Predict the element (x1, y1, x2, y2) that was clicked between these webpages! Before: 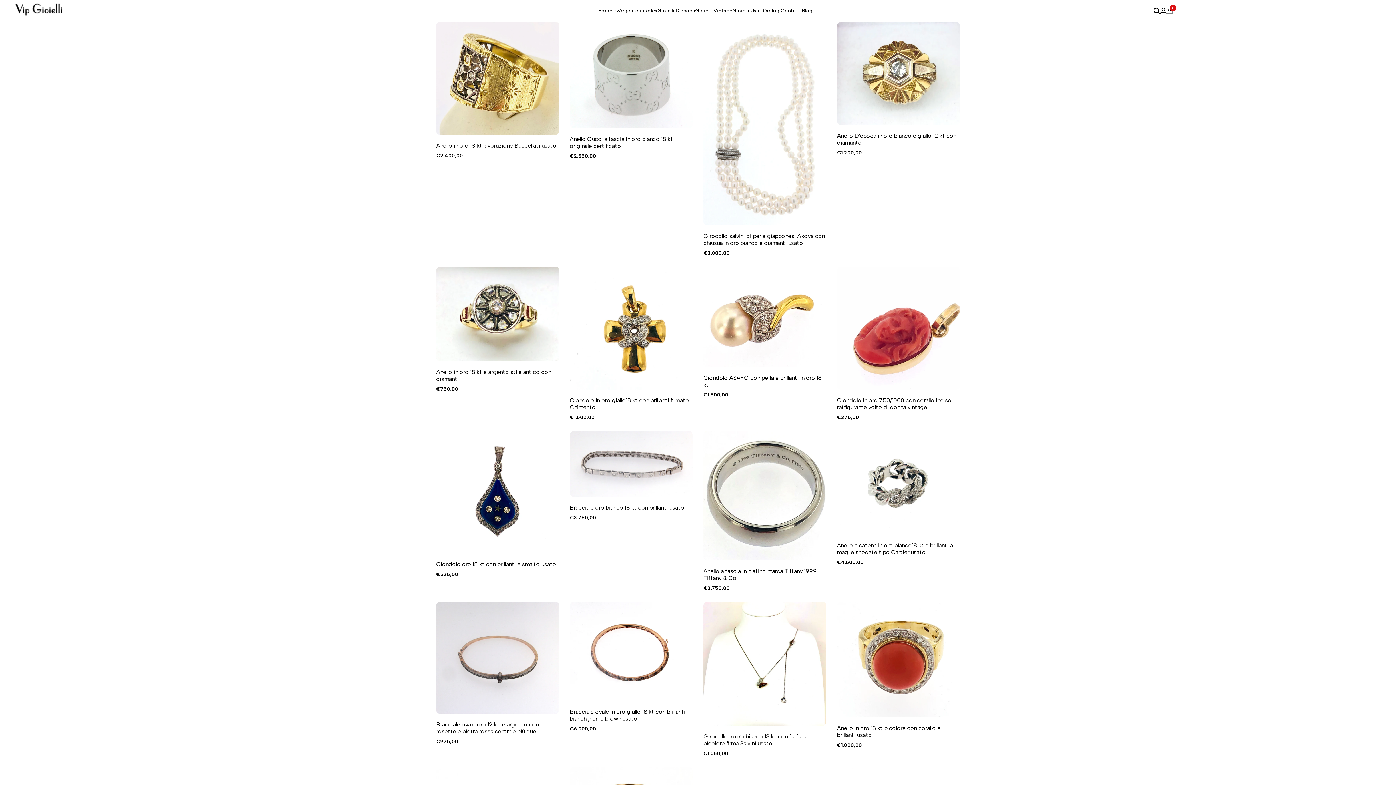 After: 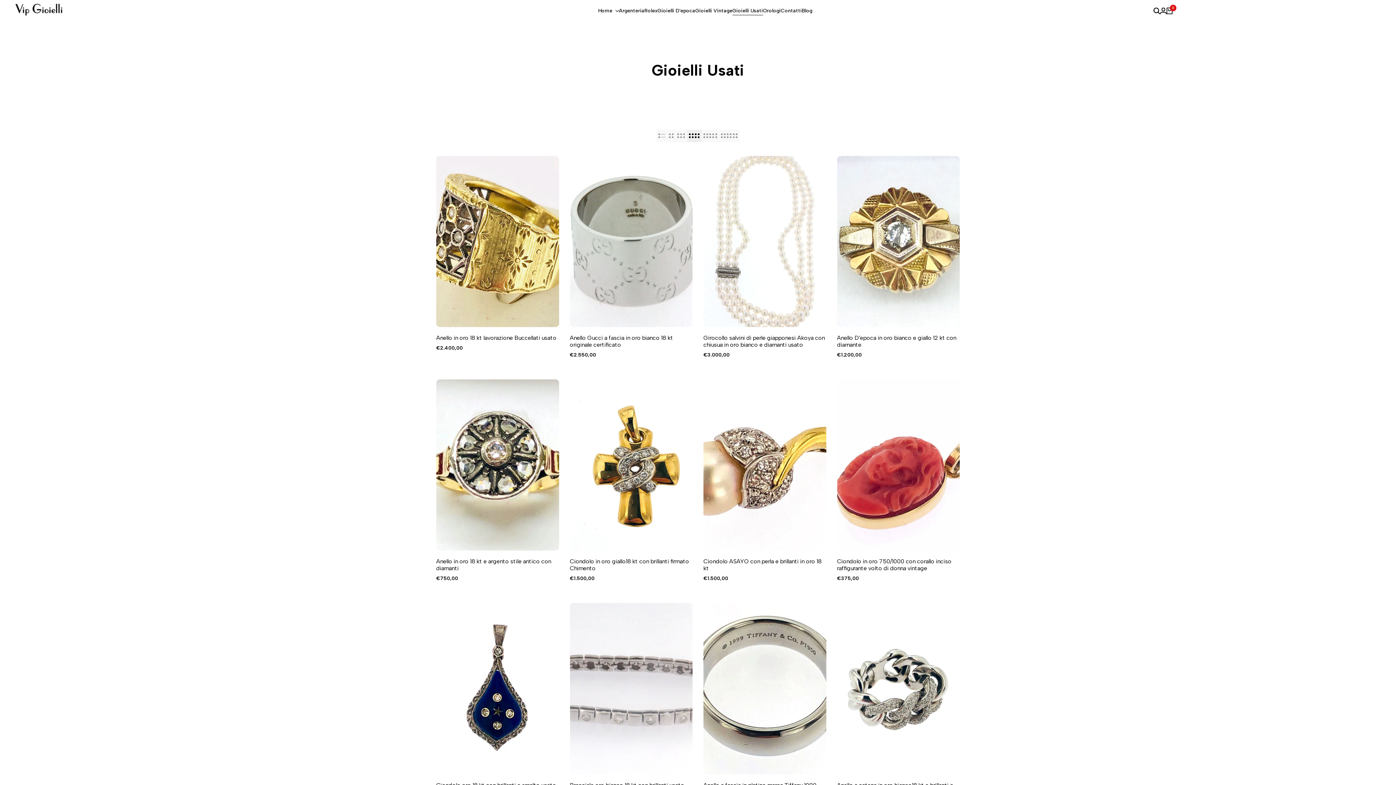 Action: label: Gioielli Usati bbox: (732, 8, 763, 13)